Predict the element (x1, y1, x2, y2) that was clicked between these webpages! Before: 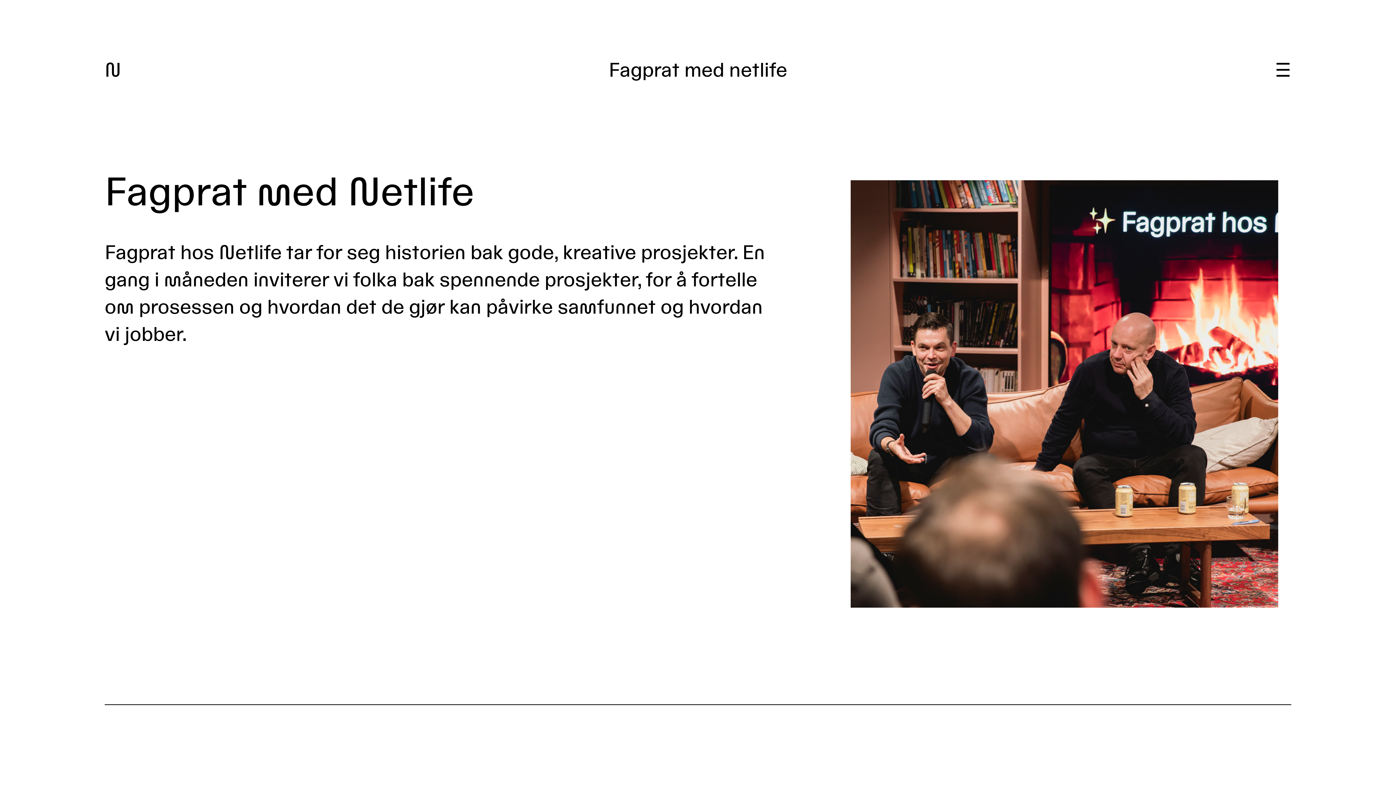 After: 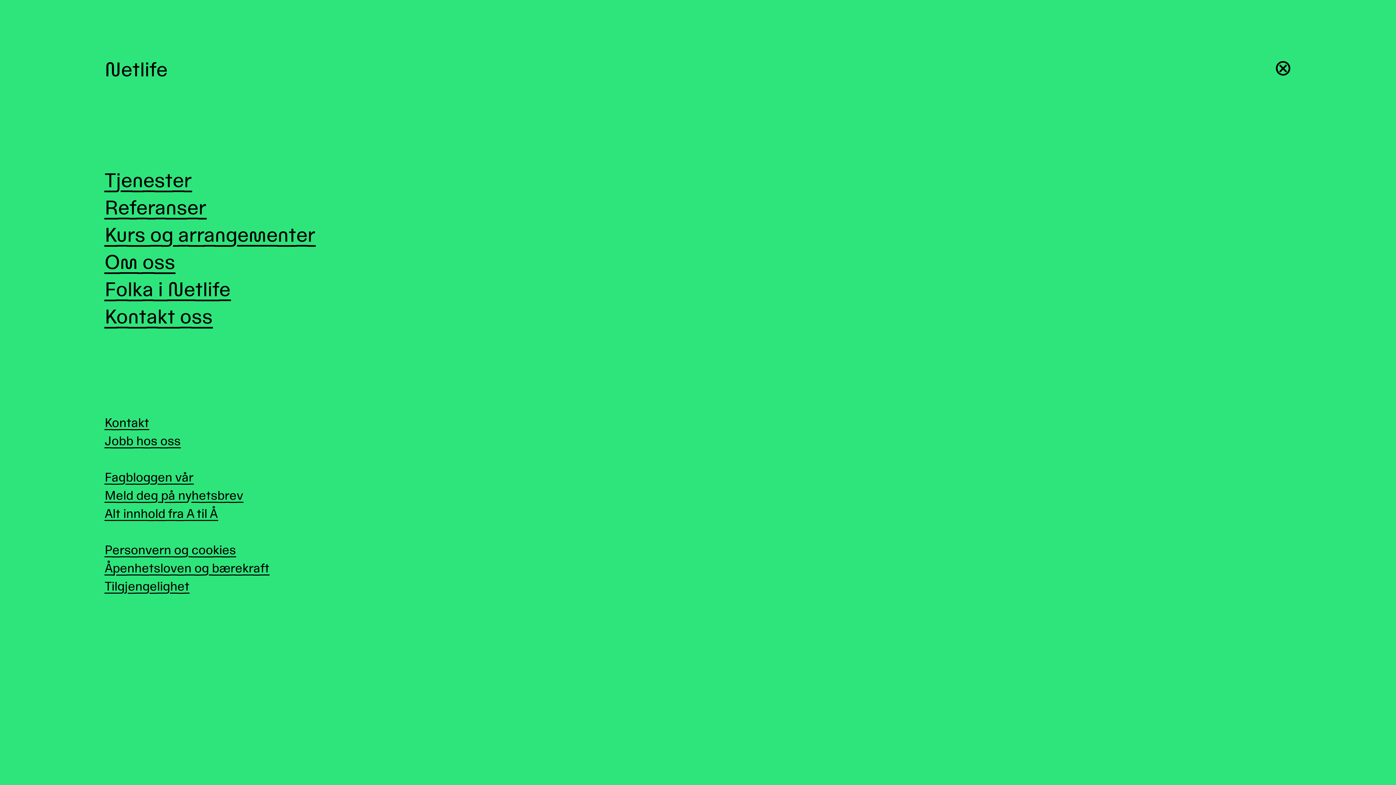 Action: bbox: (1275, 56, 1291, 83) label: Meny